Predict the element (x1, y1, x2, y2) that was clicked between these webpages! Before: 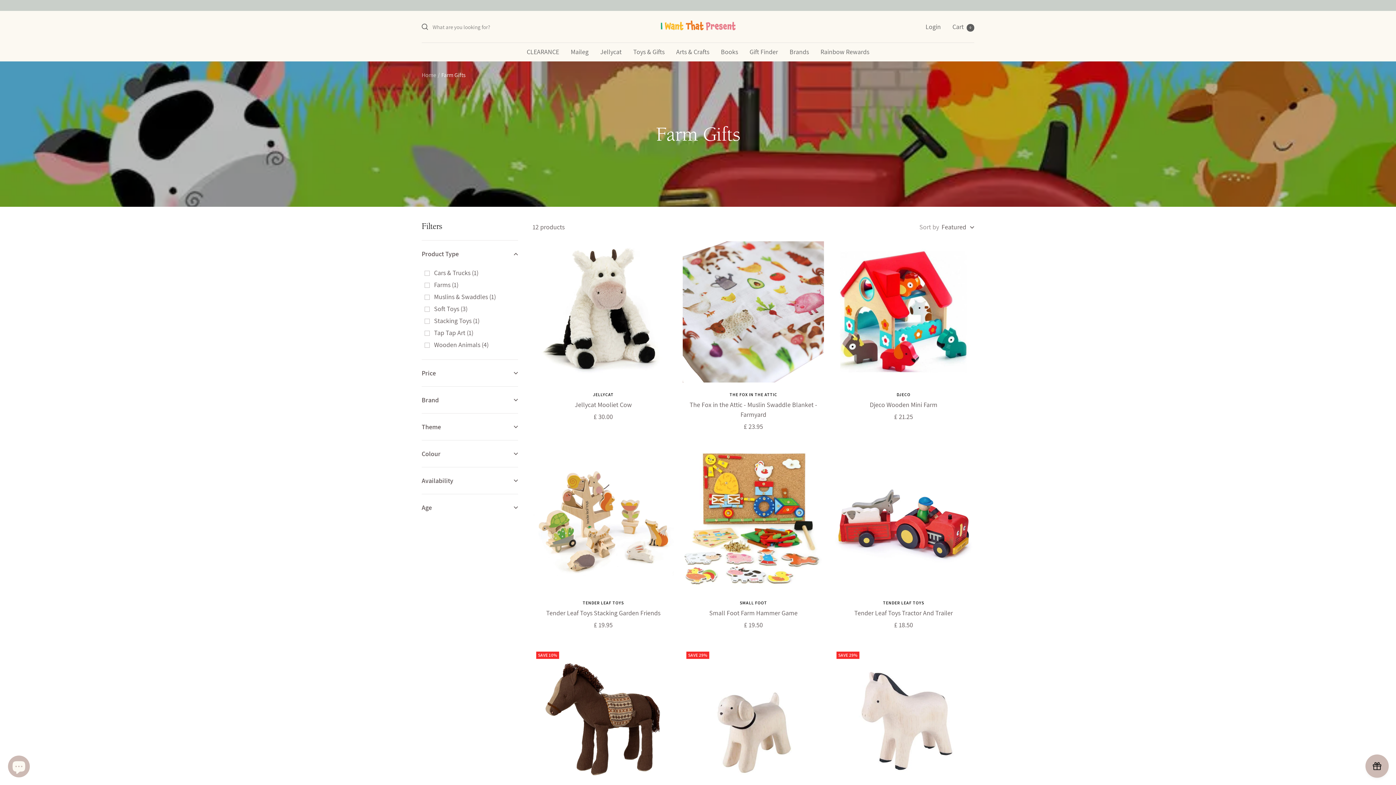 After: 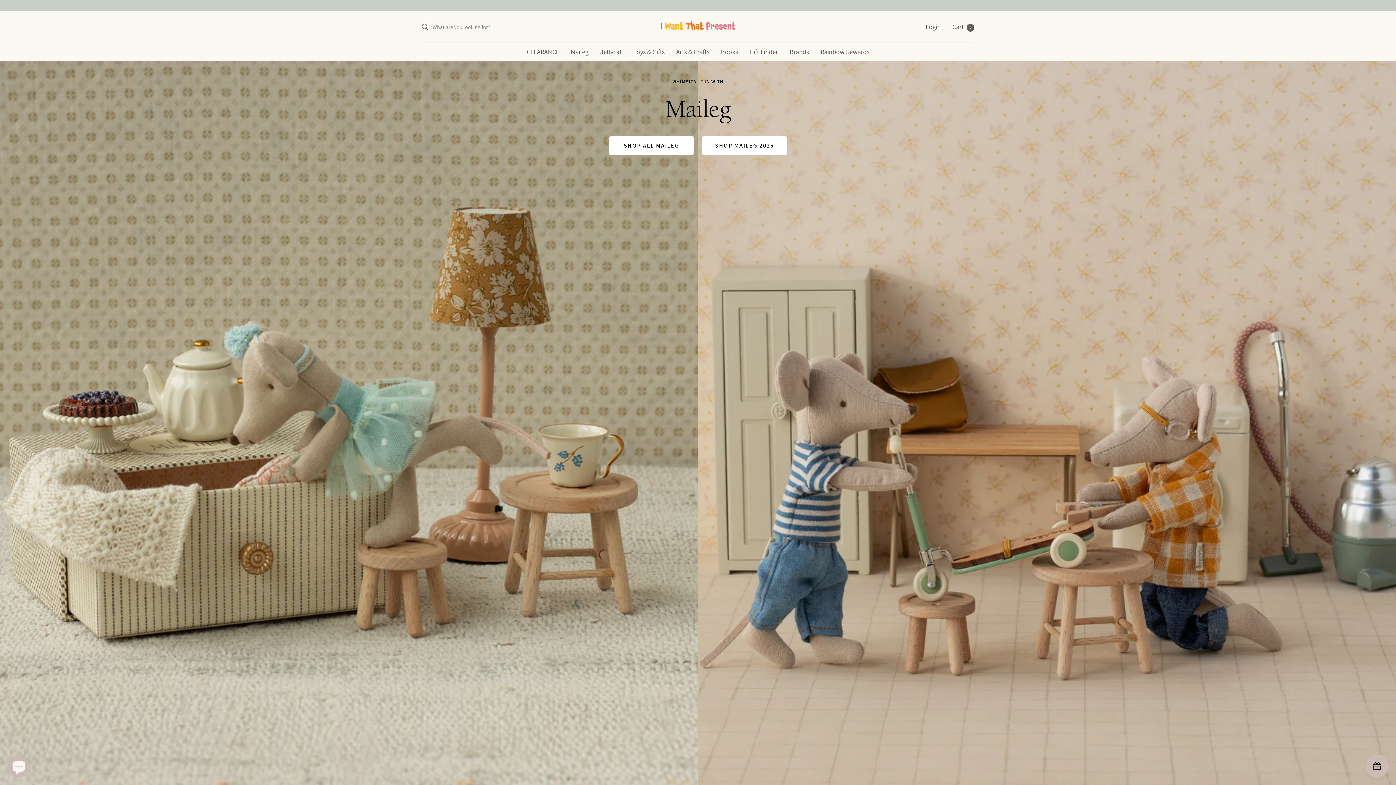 Action: label: Home bbox: (421, 71, 436, 78)